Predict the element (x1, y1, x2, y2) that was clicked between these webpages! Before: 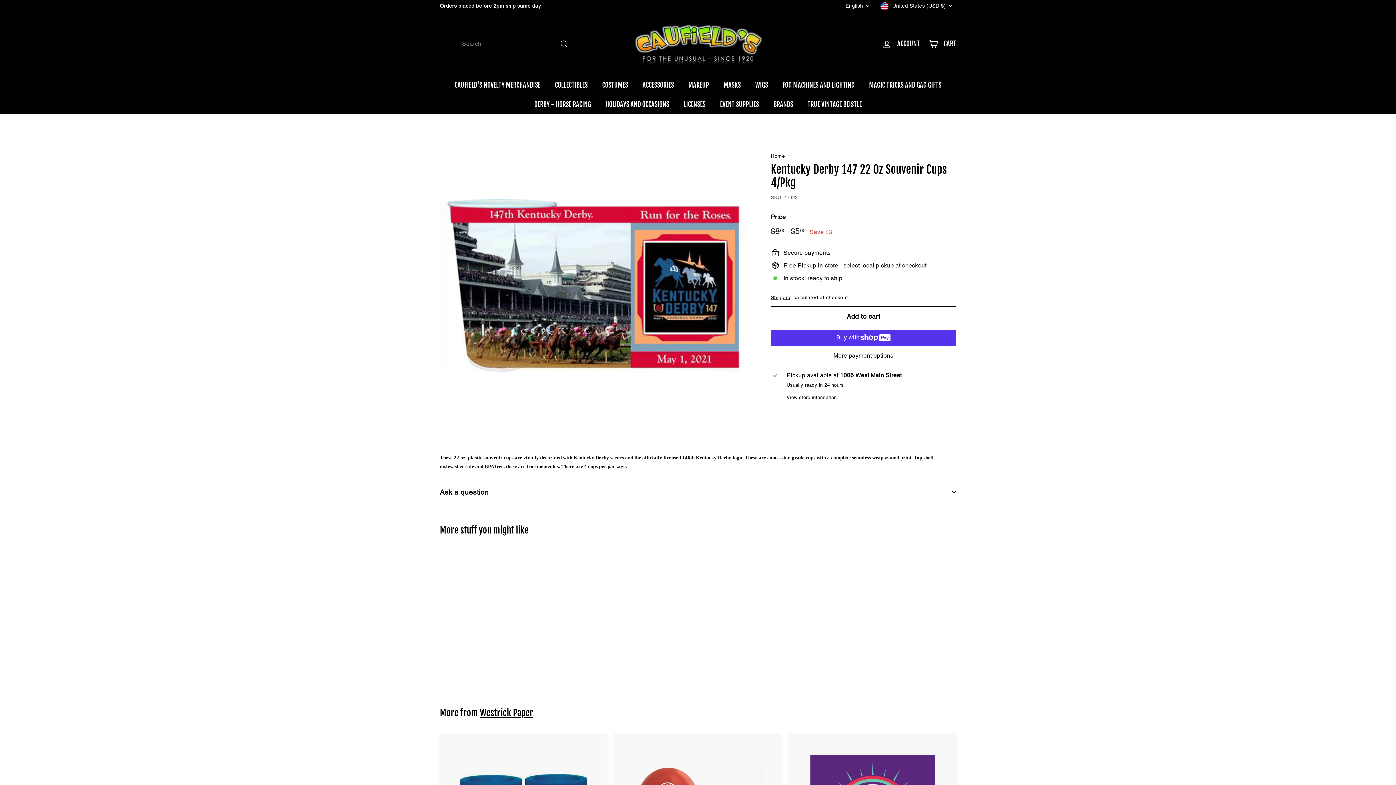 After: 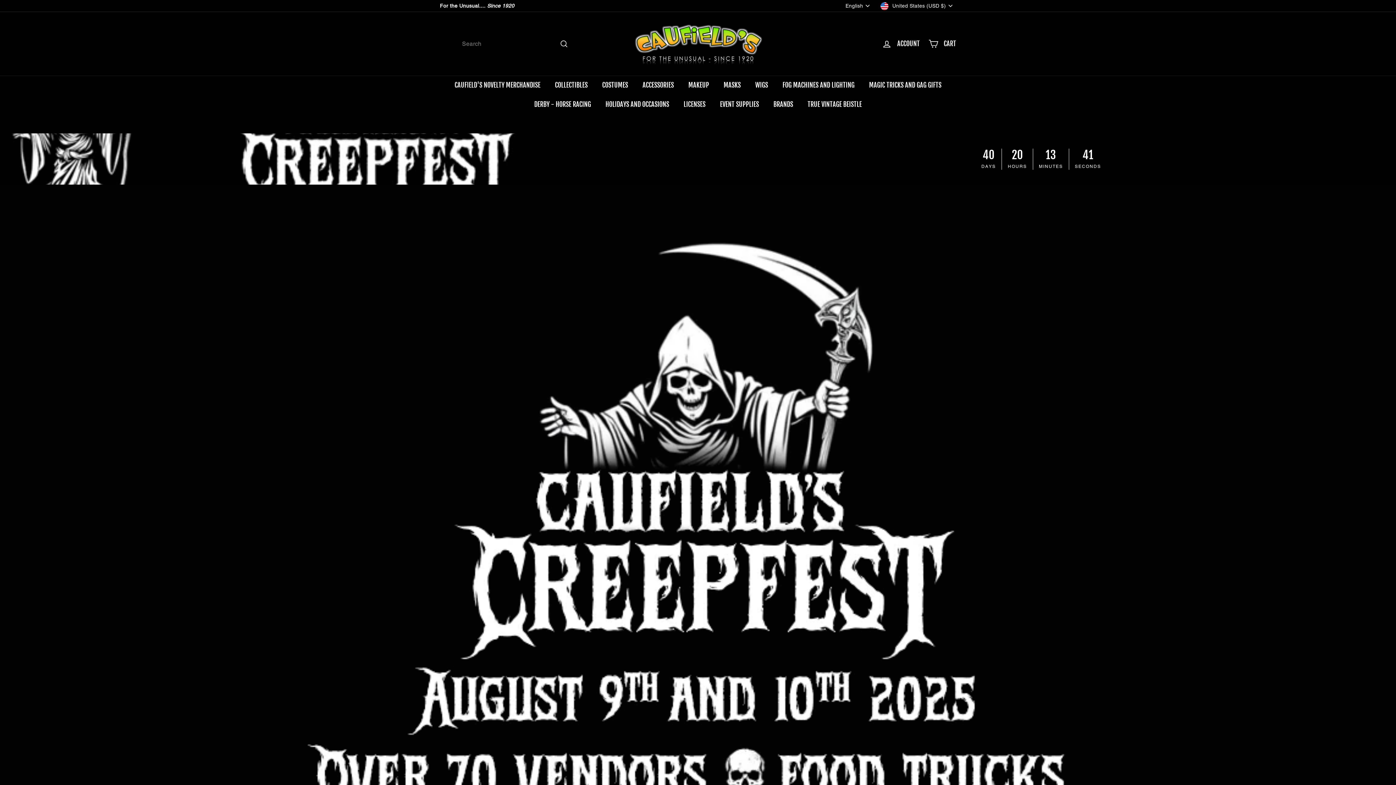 Action: bbox: (625, 17, 770, 70)